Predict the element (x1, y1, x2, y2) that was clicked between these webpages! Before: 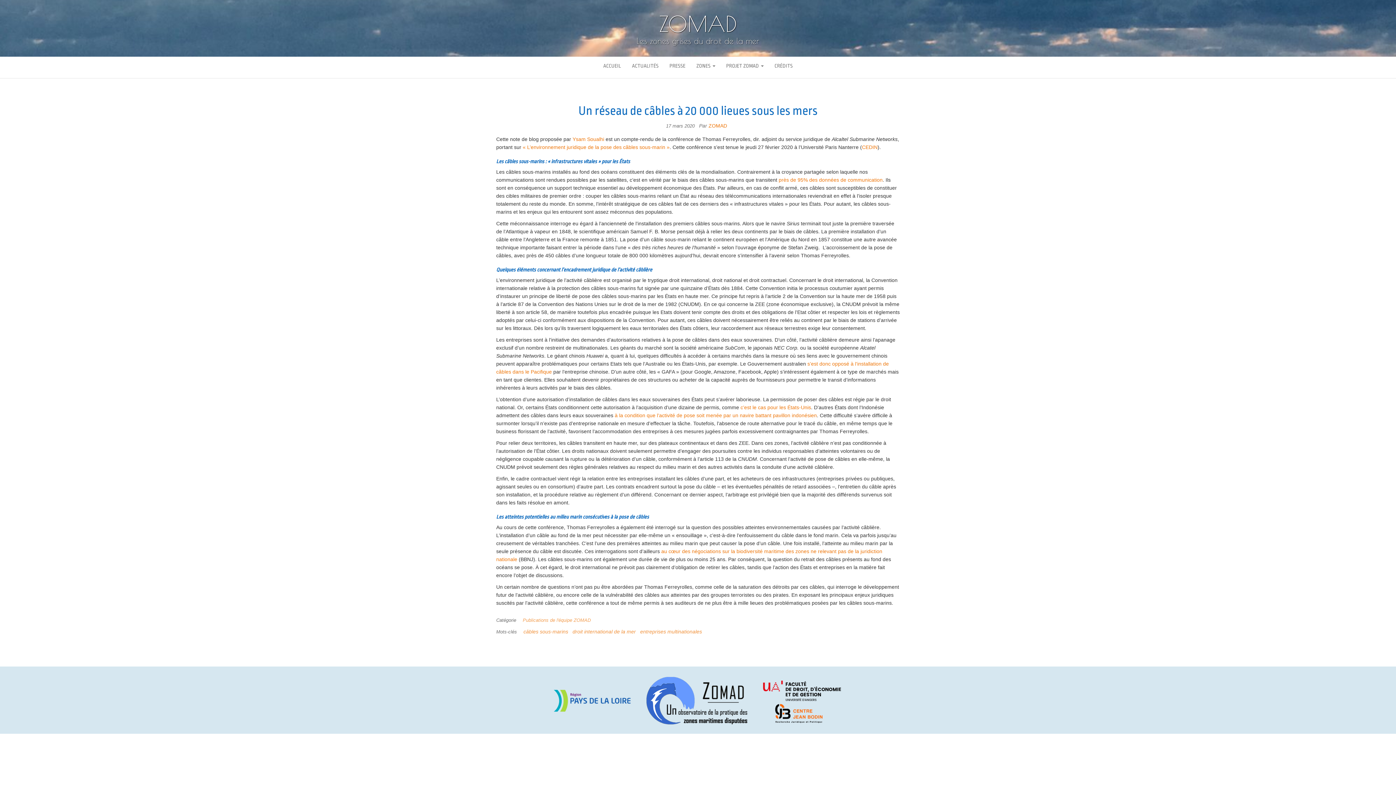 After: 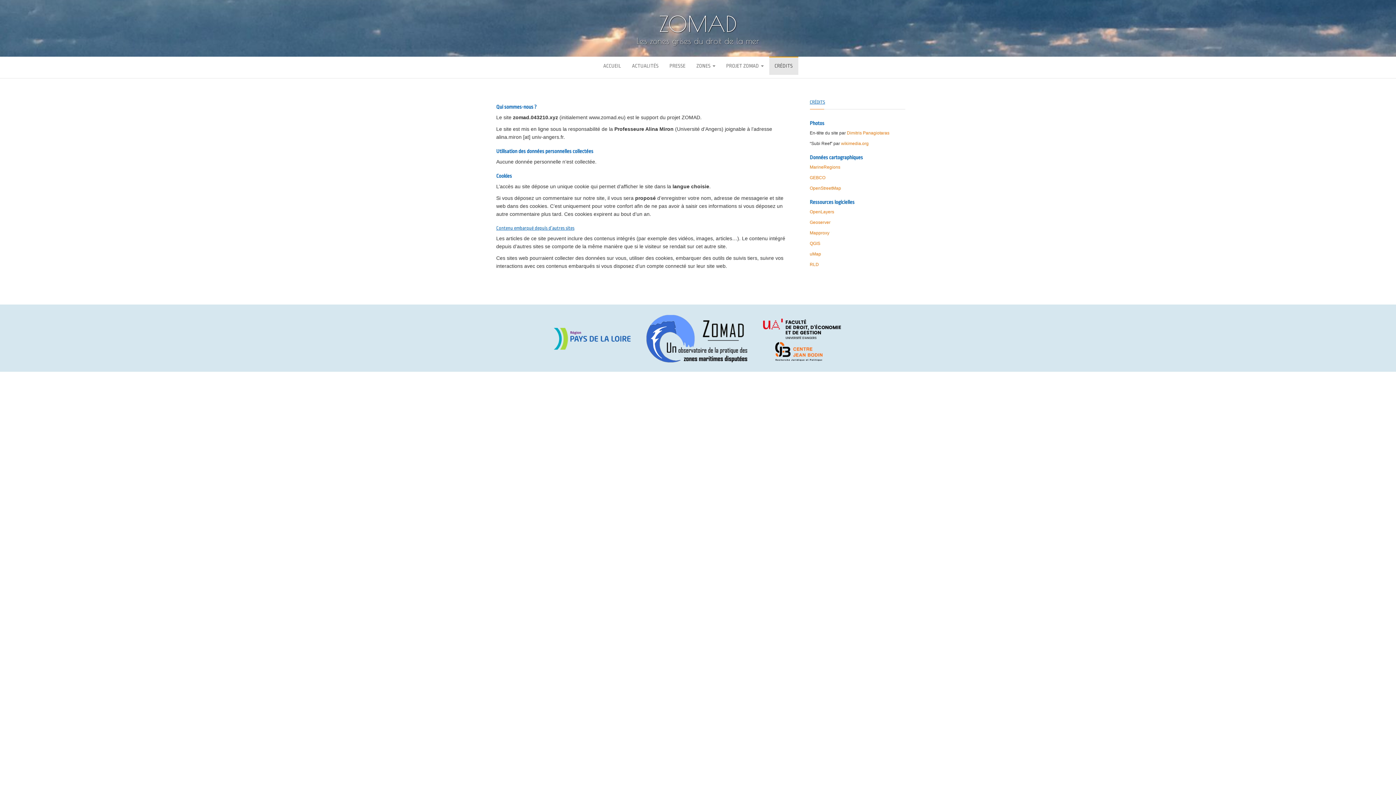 Action: label: CRÉDITS bbox: (769, 56, 798, 74)